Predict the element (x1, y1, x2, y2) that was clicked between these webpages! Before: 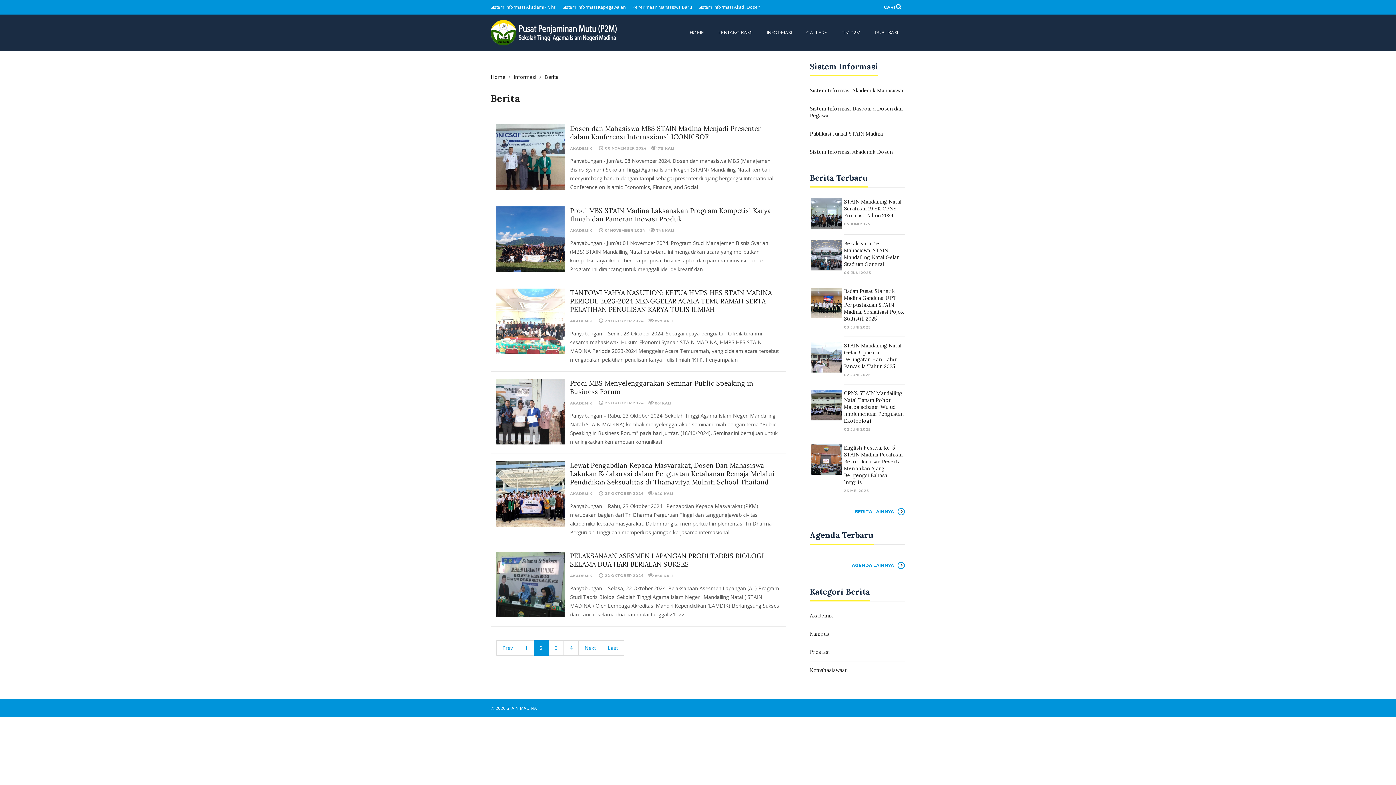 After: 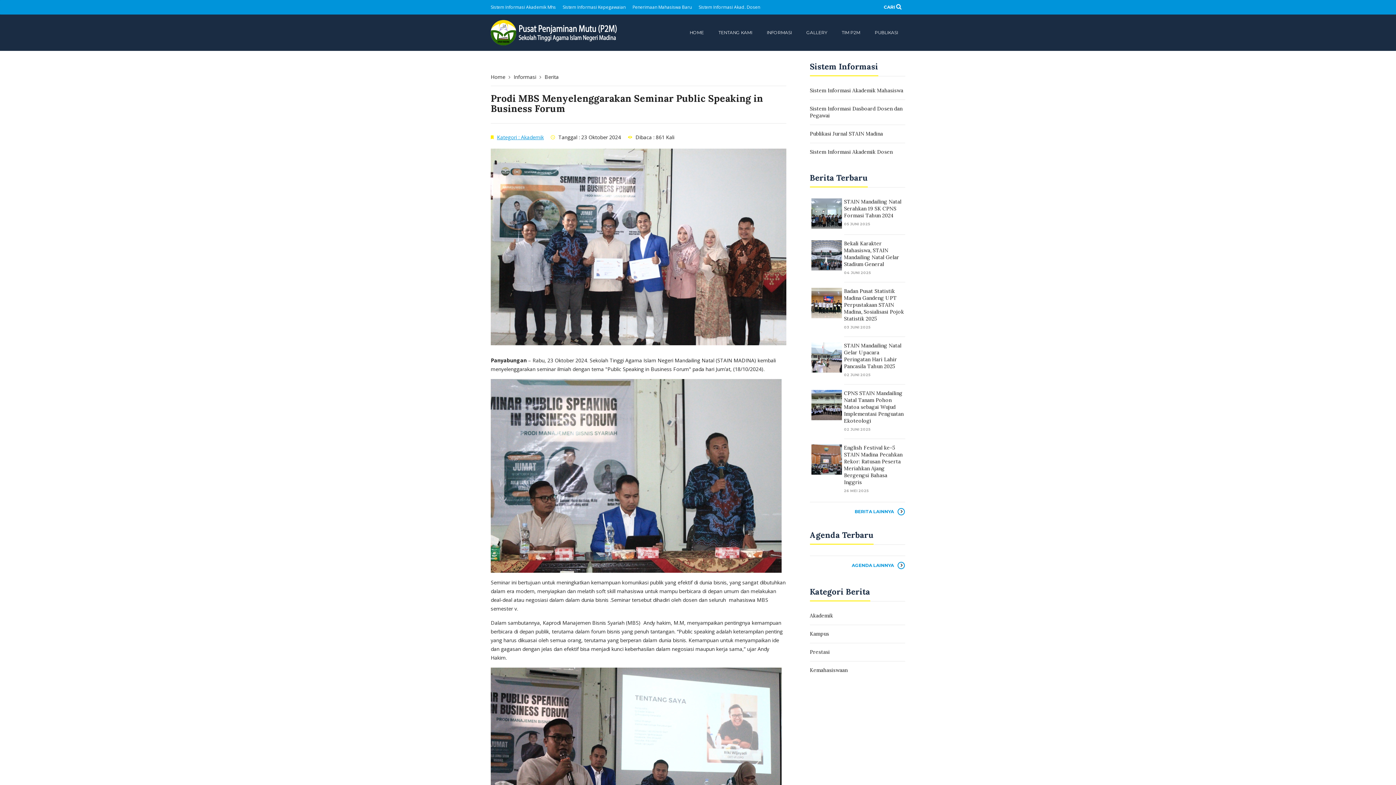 Action: bbox: (496, 379, 564, 444)